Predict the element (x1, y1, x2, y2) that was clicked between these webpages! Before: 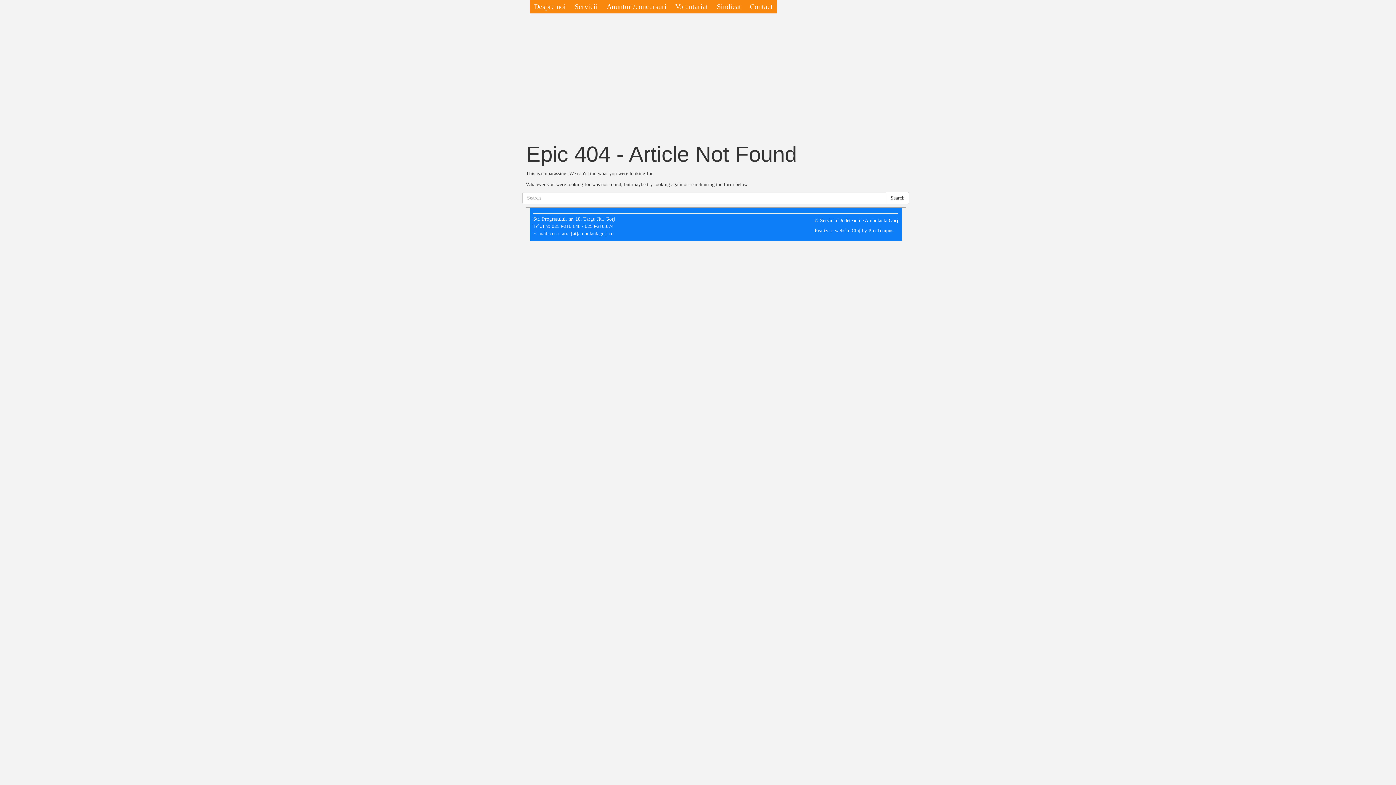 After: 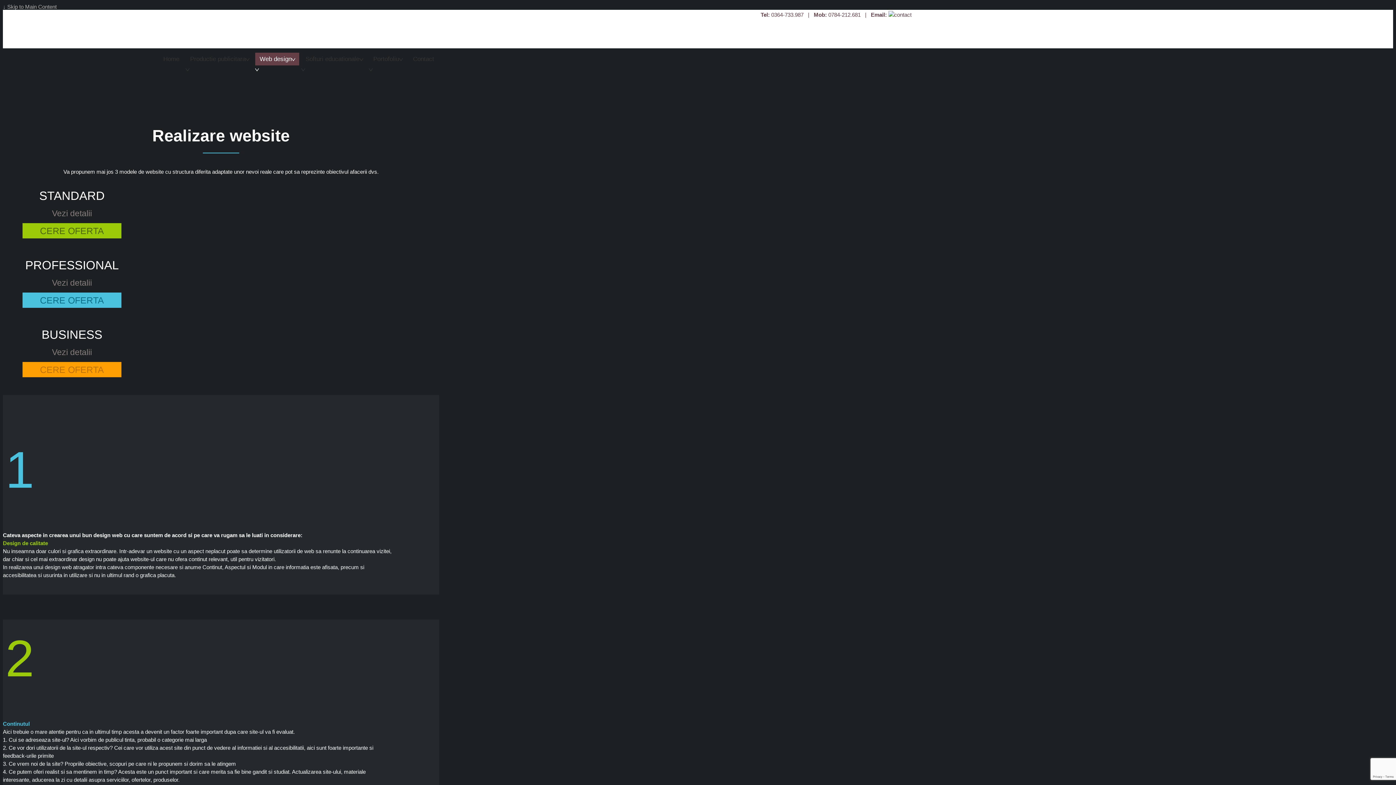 Action: label: Realizare website Cluj bbox: (814, 227, 860, 233)